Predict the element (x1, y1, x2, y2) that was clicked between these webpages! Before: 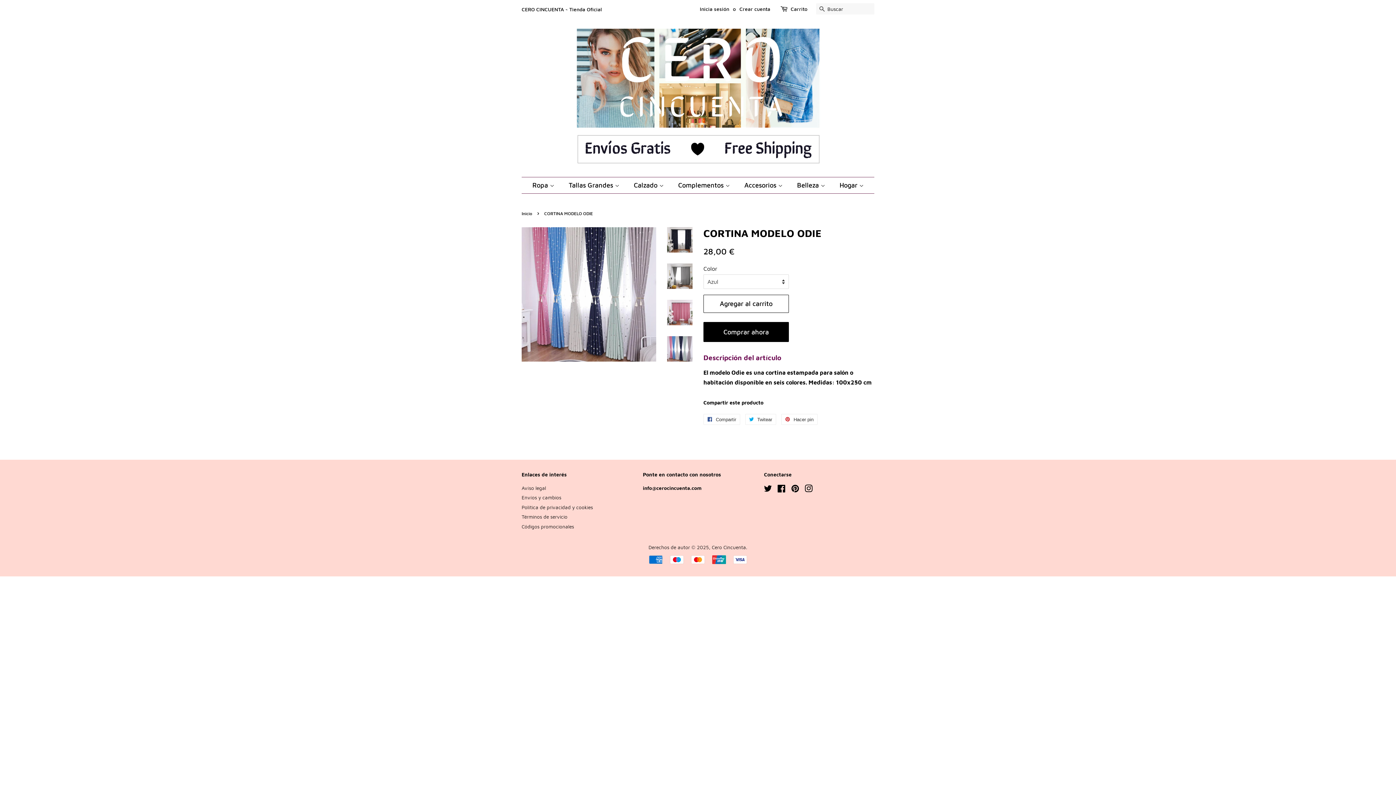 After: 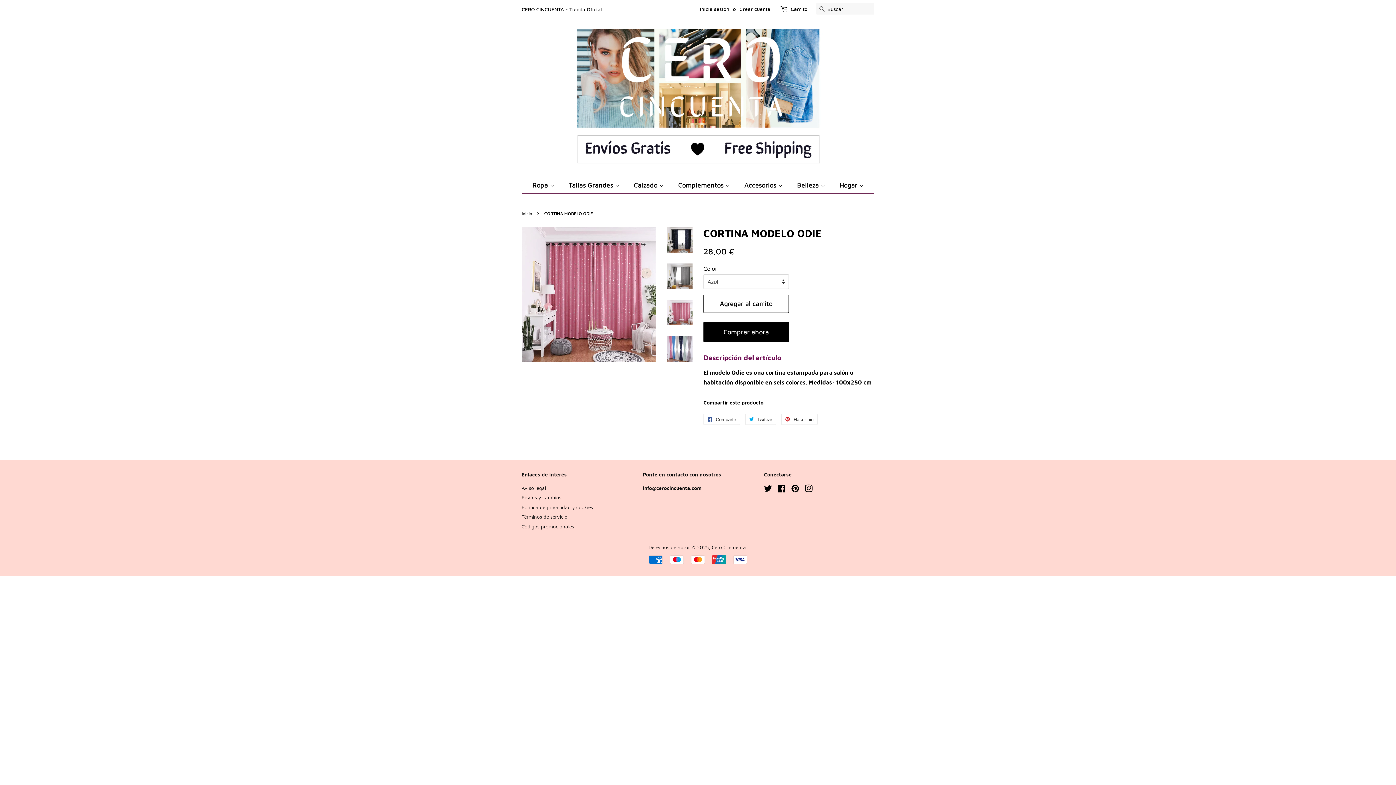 Action: bbox: (667, 300, 692, 325)